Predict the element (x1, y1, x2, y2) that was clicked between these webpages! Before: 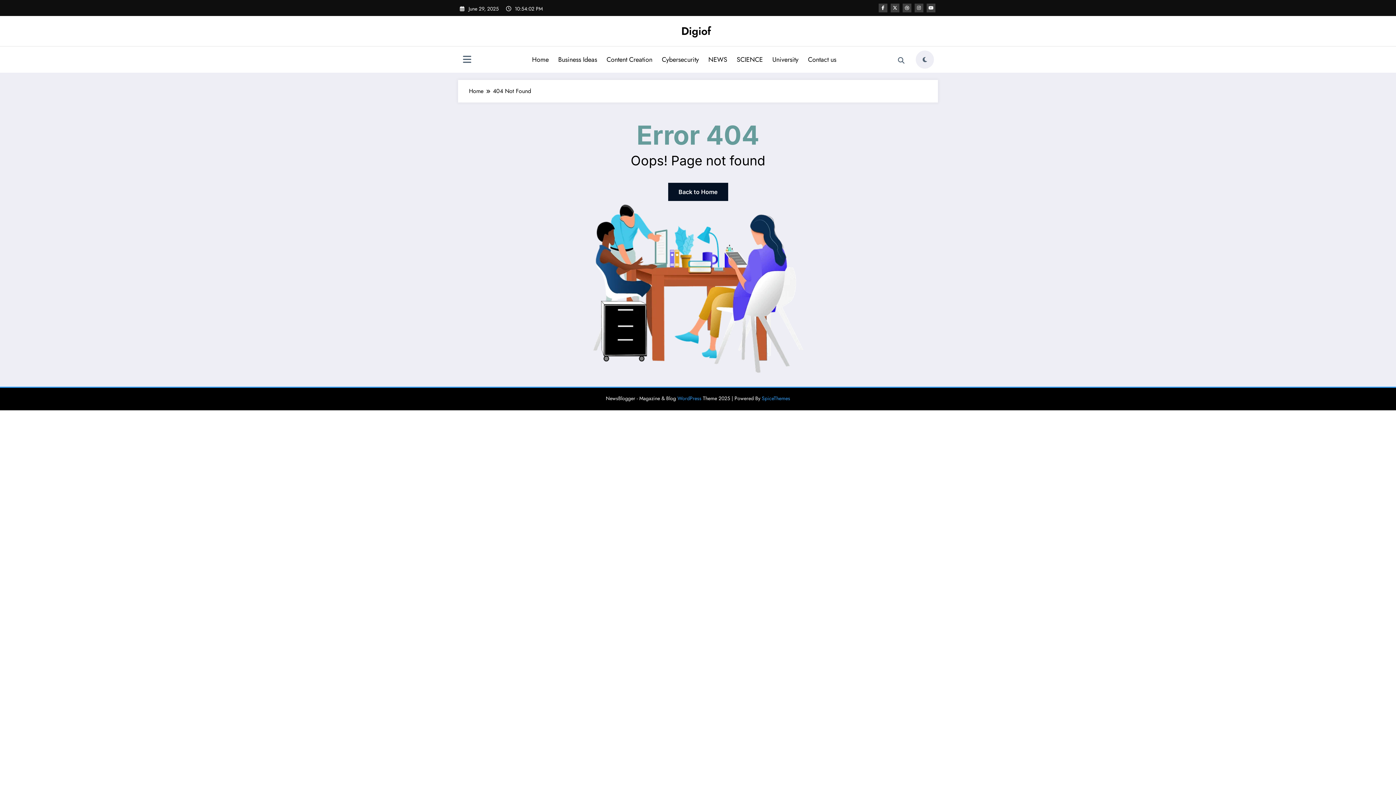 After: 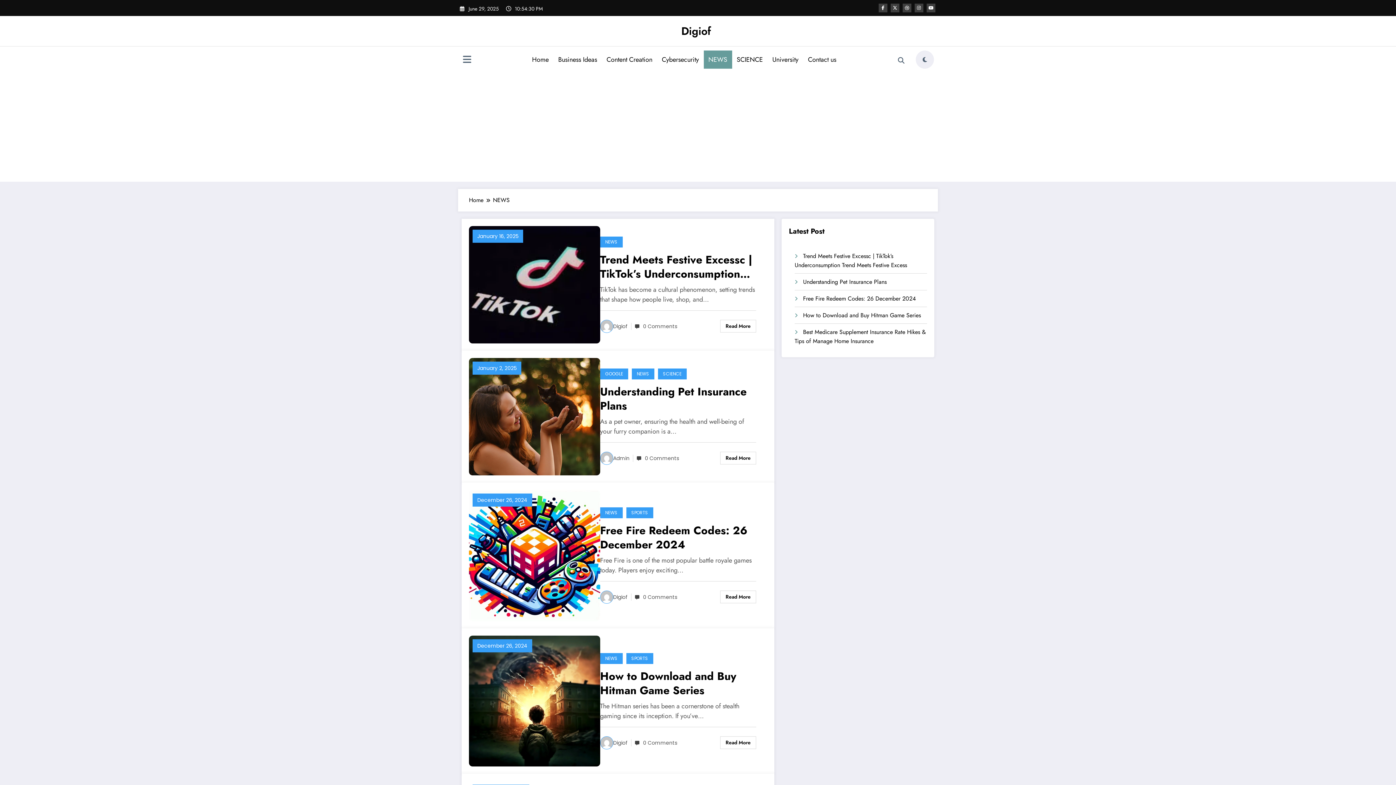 Action: bbox: (703, 50, 732, 68) label: NEWS